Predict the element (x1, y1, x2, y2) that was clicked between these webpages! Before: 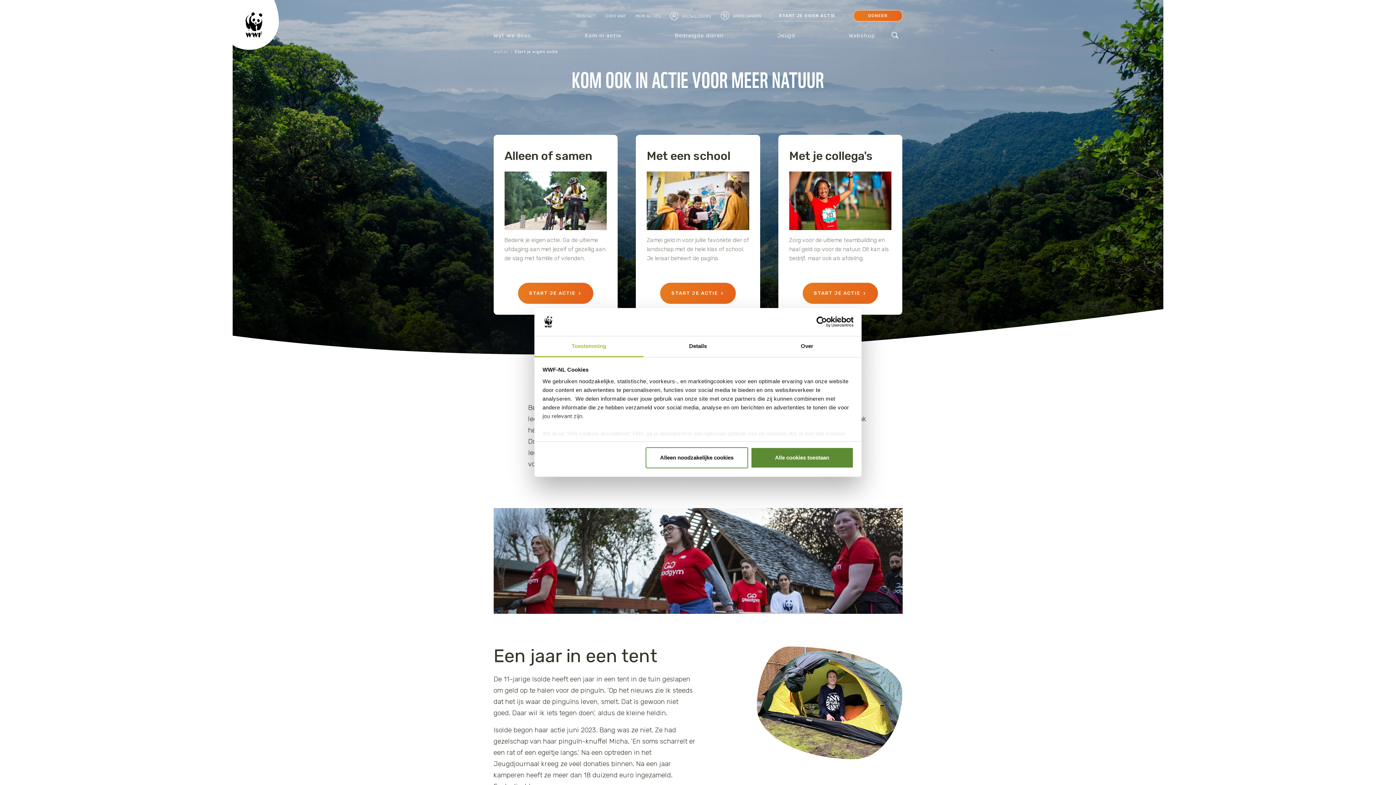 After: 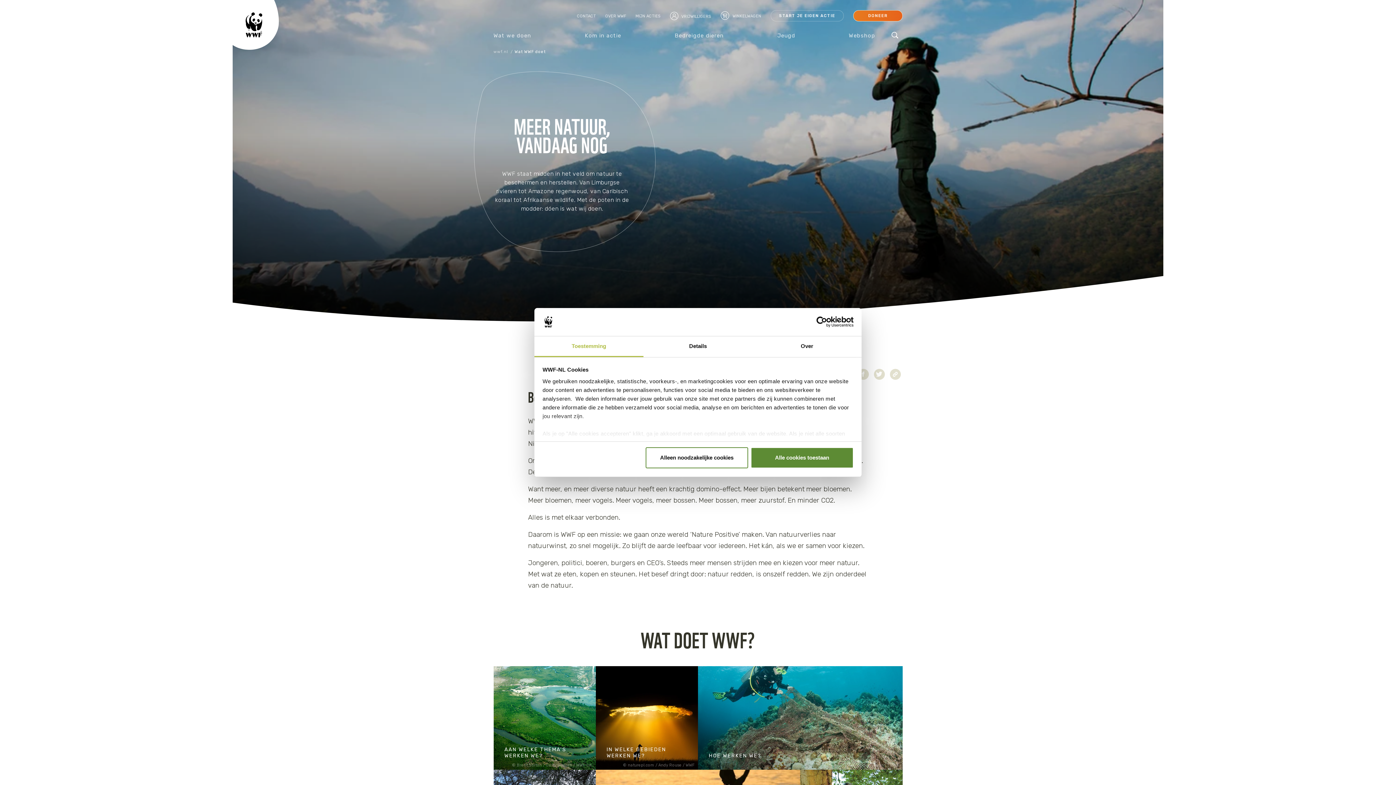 Action: label: Wat we doen bbox: (493, 29, 533, 42)